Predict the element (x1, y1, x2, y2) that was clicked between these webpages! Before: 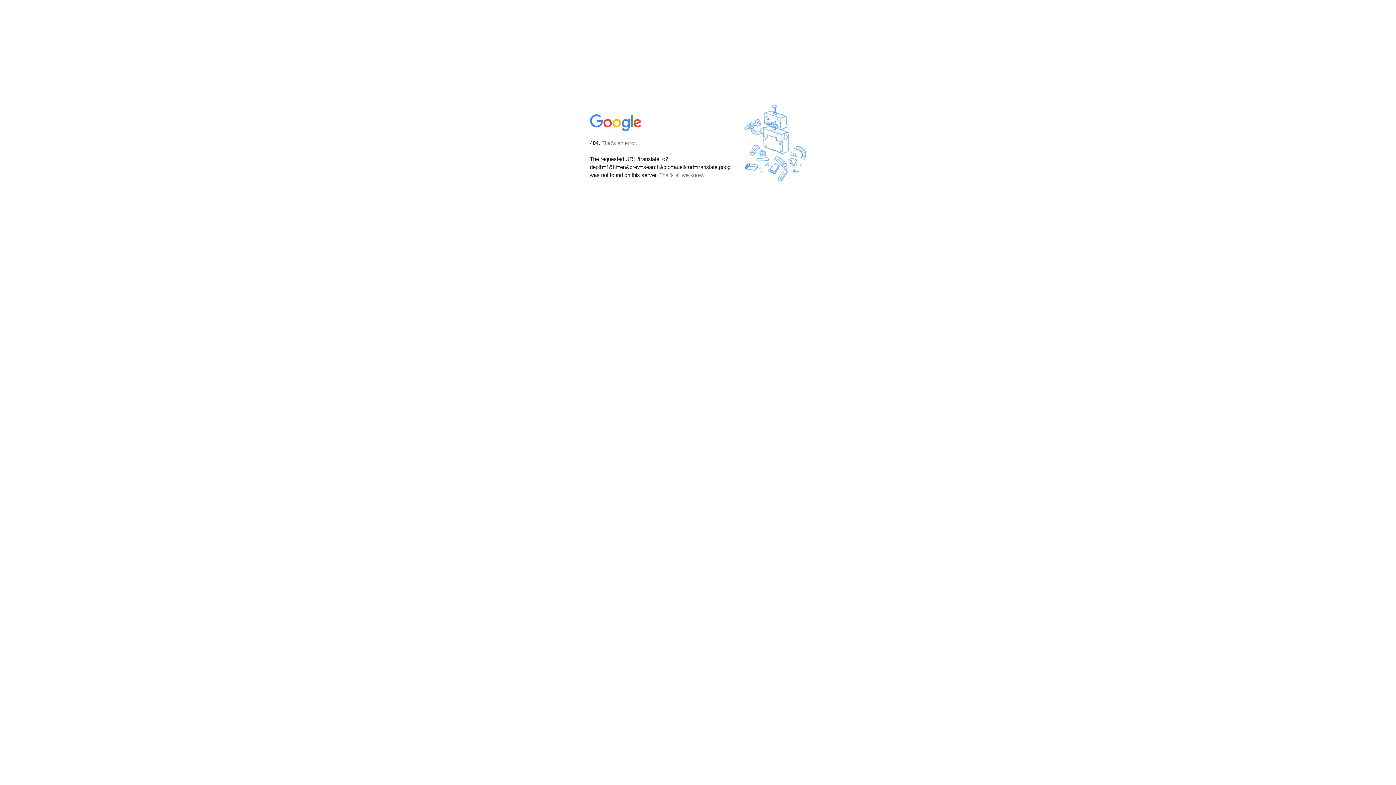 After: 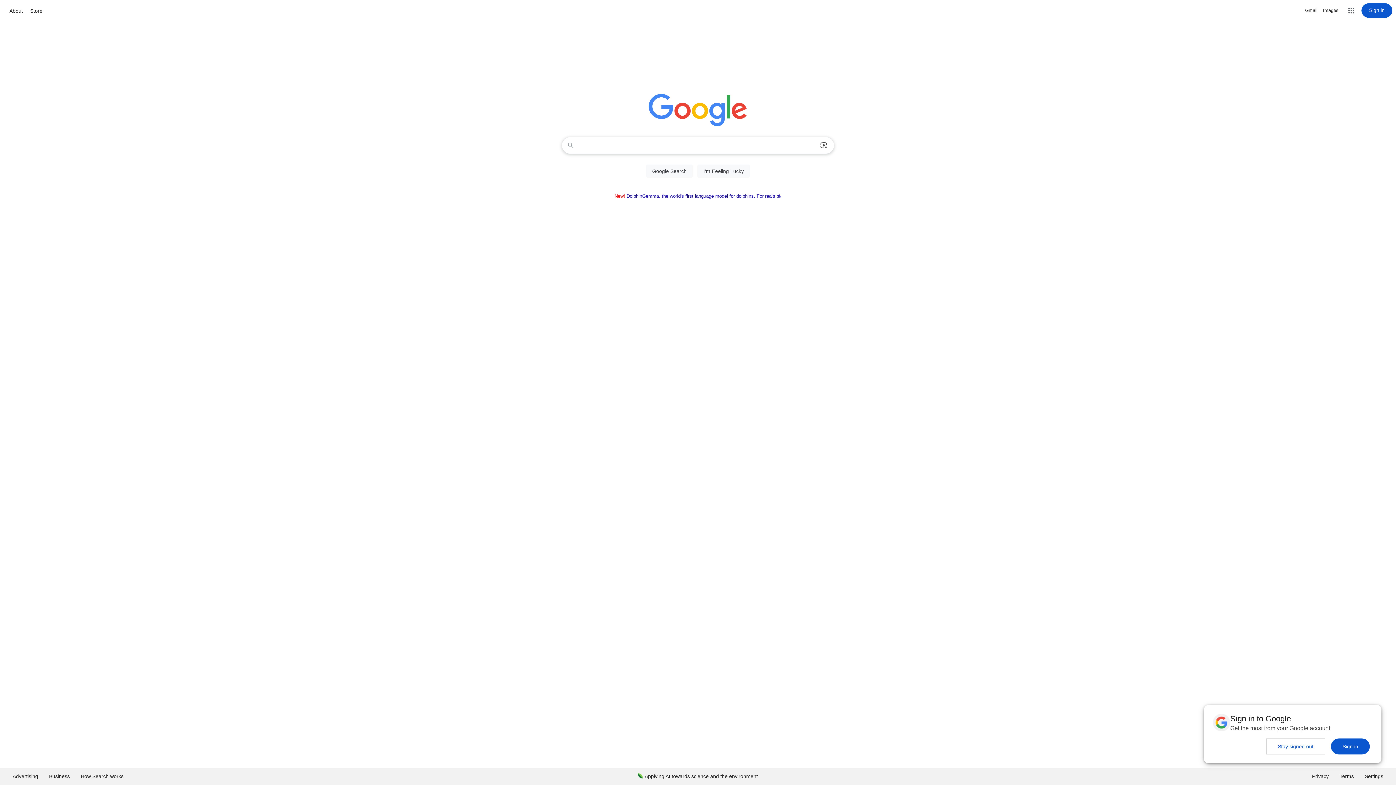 Action: bbox: (590, 127, 642, 134)